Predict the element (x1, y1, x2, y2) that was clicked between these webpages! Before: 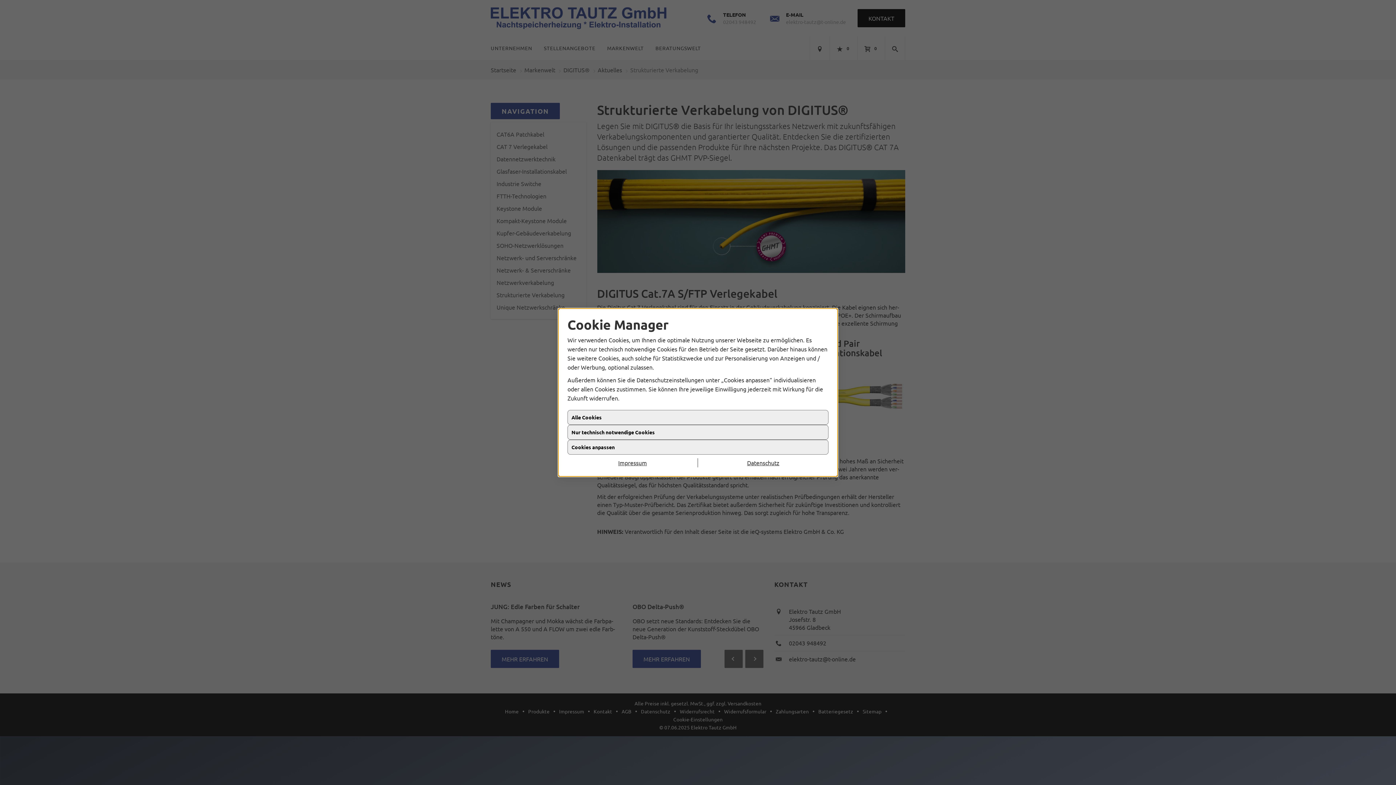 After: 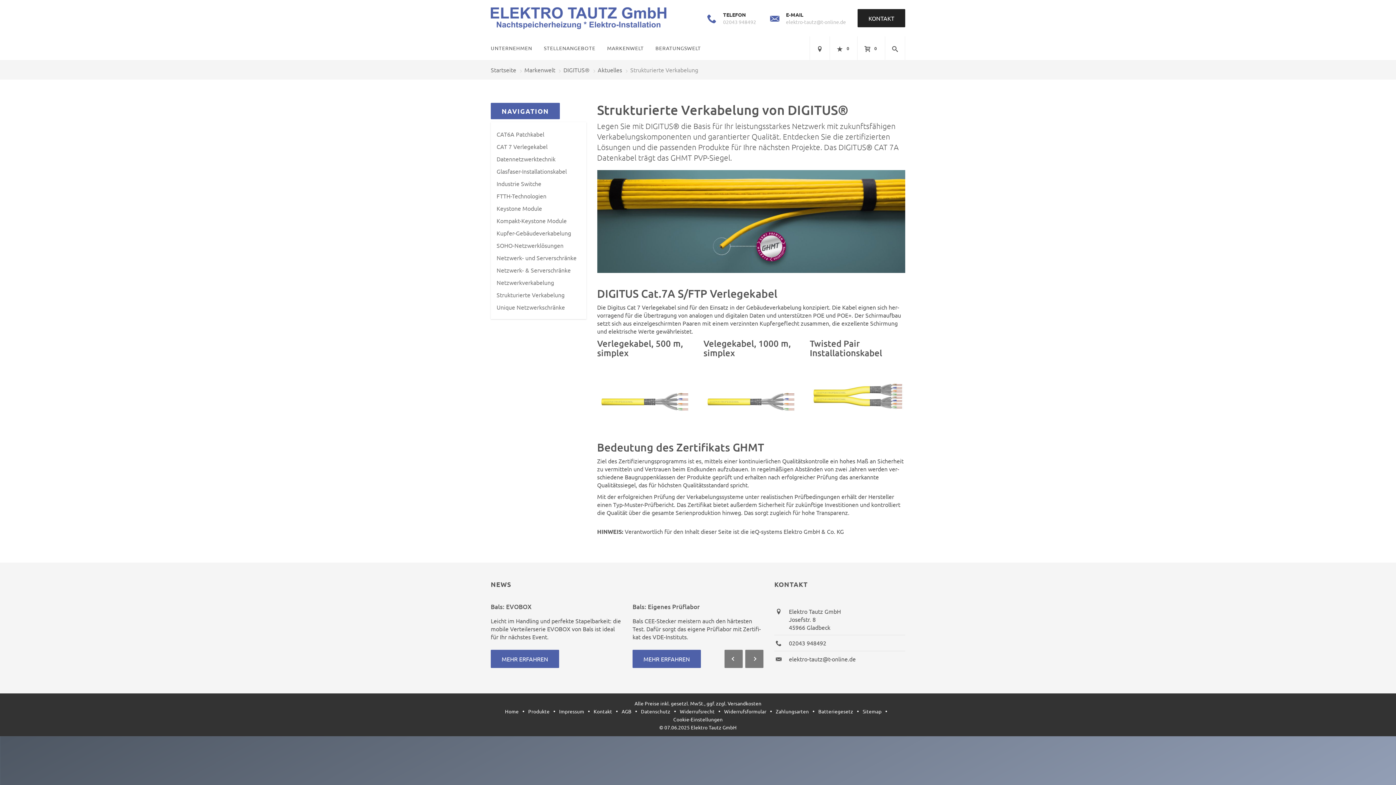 Action: label: Datenschutz bbox: (698, 458, 828, 467)